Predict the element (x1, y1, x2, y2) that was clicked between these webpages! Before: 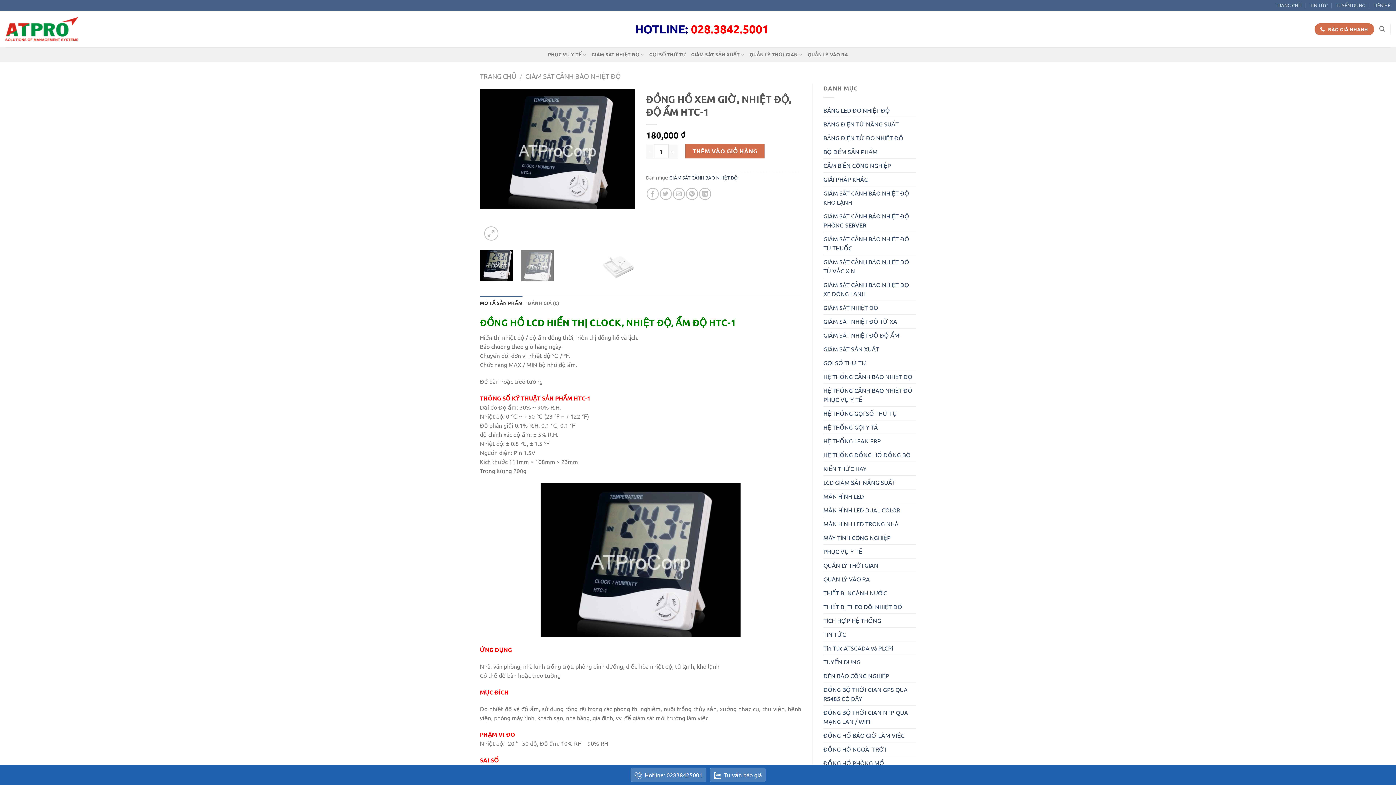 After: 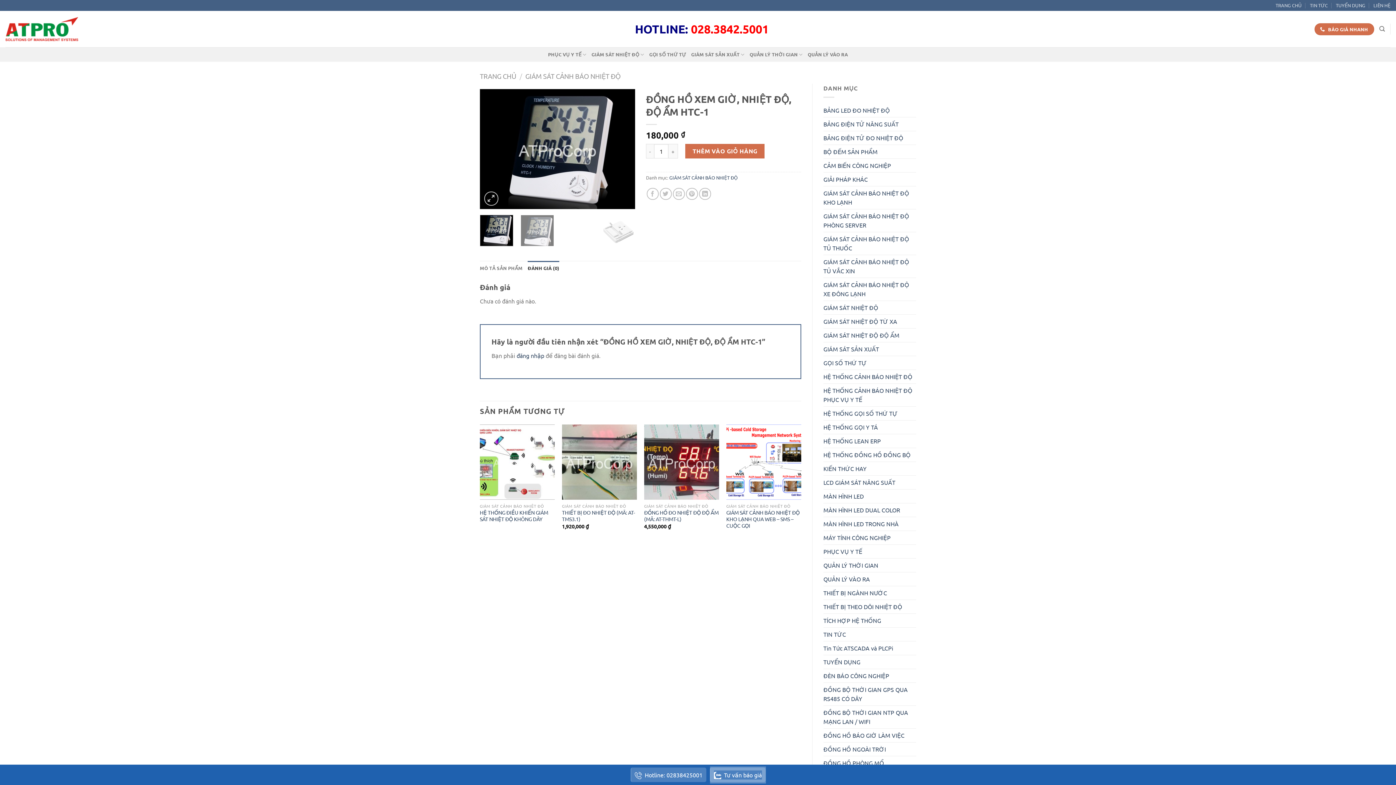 Action: bbox: (527, 296, 559, 310) label: ĐÁNH GIÁ (0)